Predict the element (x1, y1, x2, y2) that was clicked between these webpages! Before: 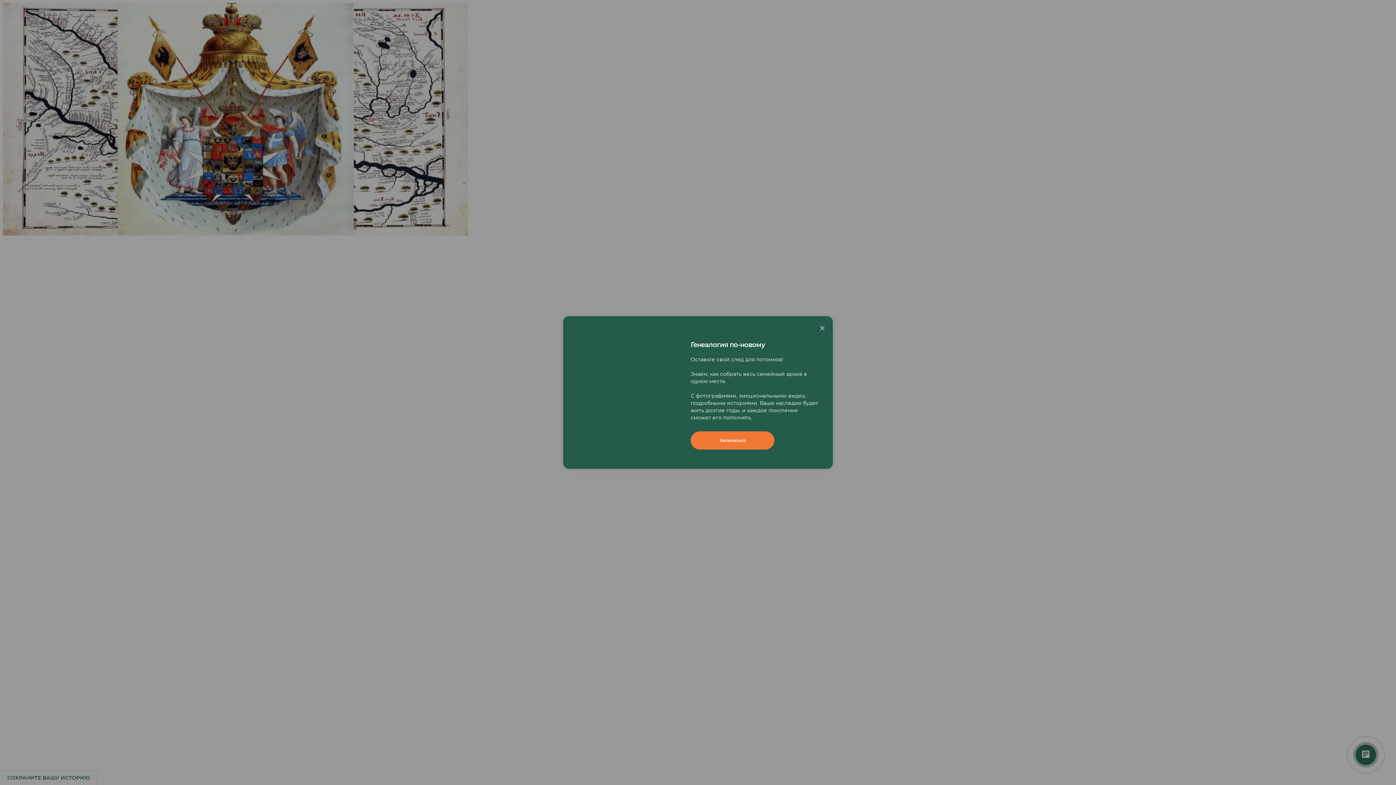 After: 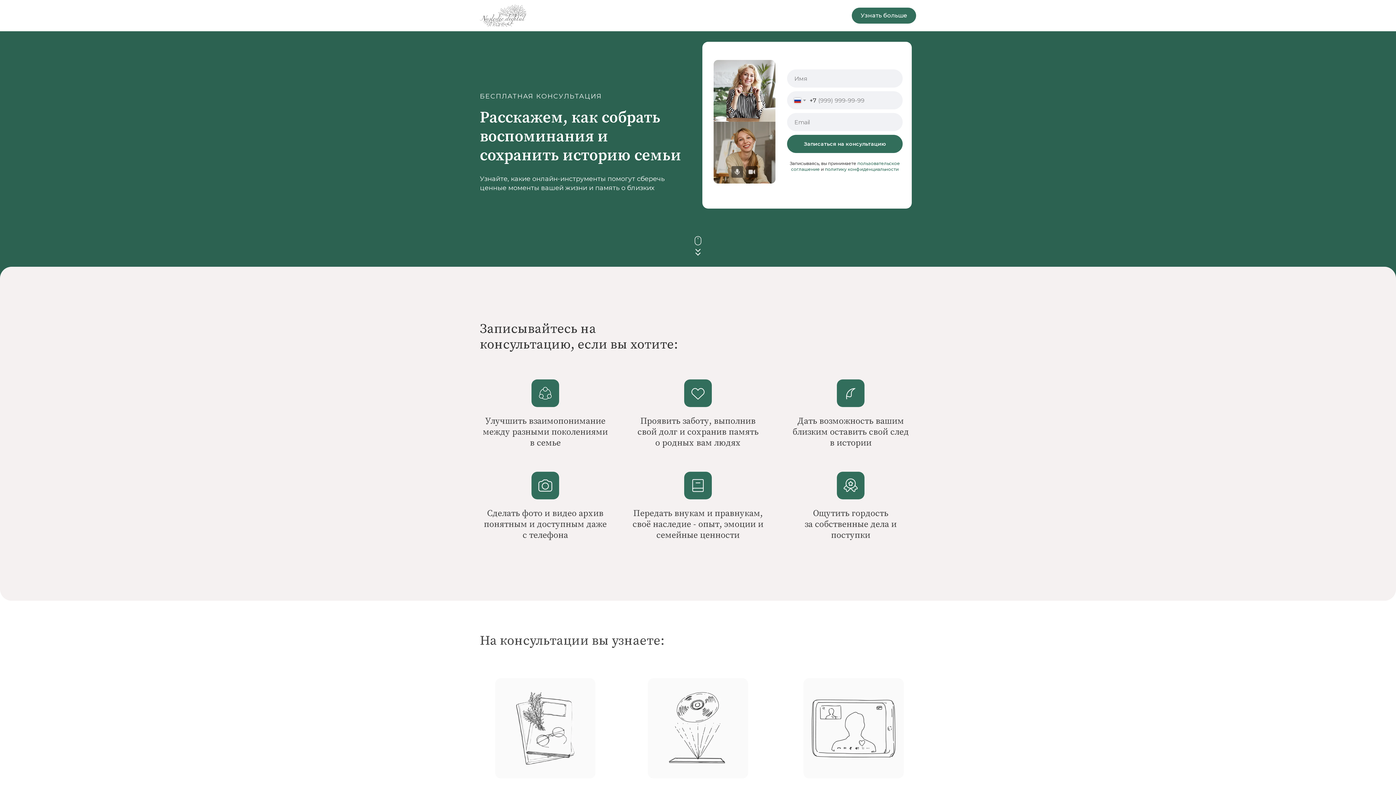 Action: bbox: (690, 431, 774, 449) label: Записаться